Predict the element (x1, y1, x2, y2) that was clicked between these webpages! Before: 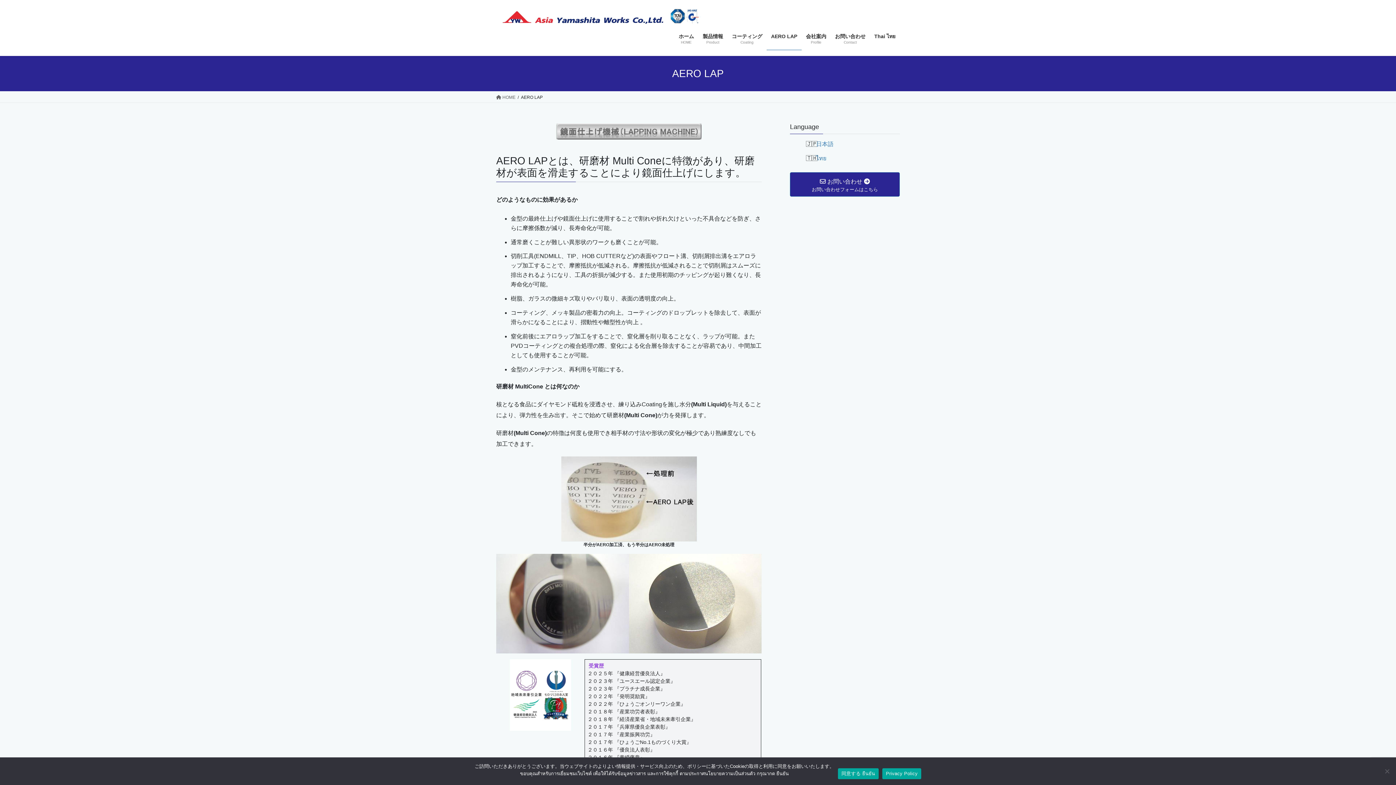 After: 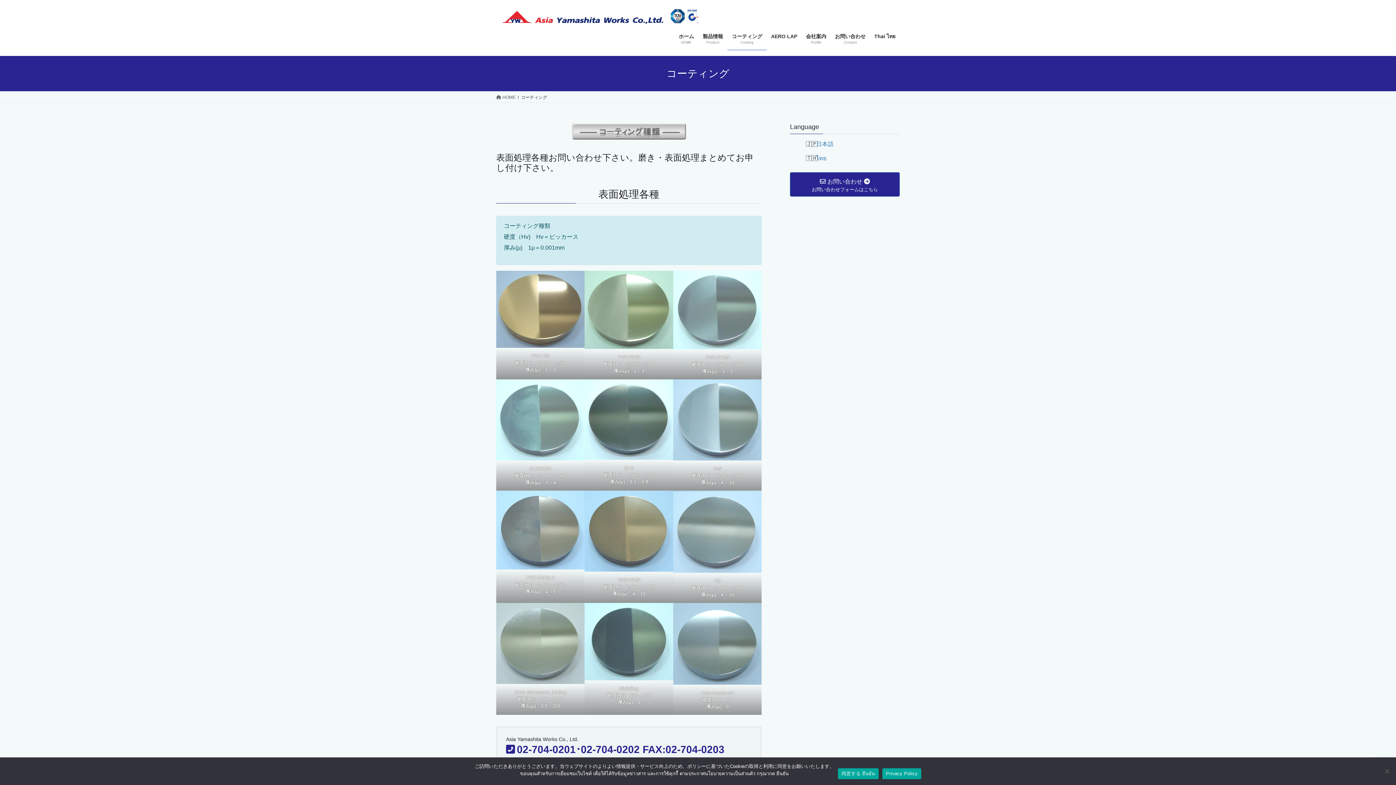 Action: label: コーティング
Coating bbox: (727, 27, 766, 50)